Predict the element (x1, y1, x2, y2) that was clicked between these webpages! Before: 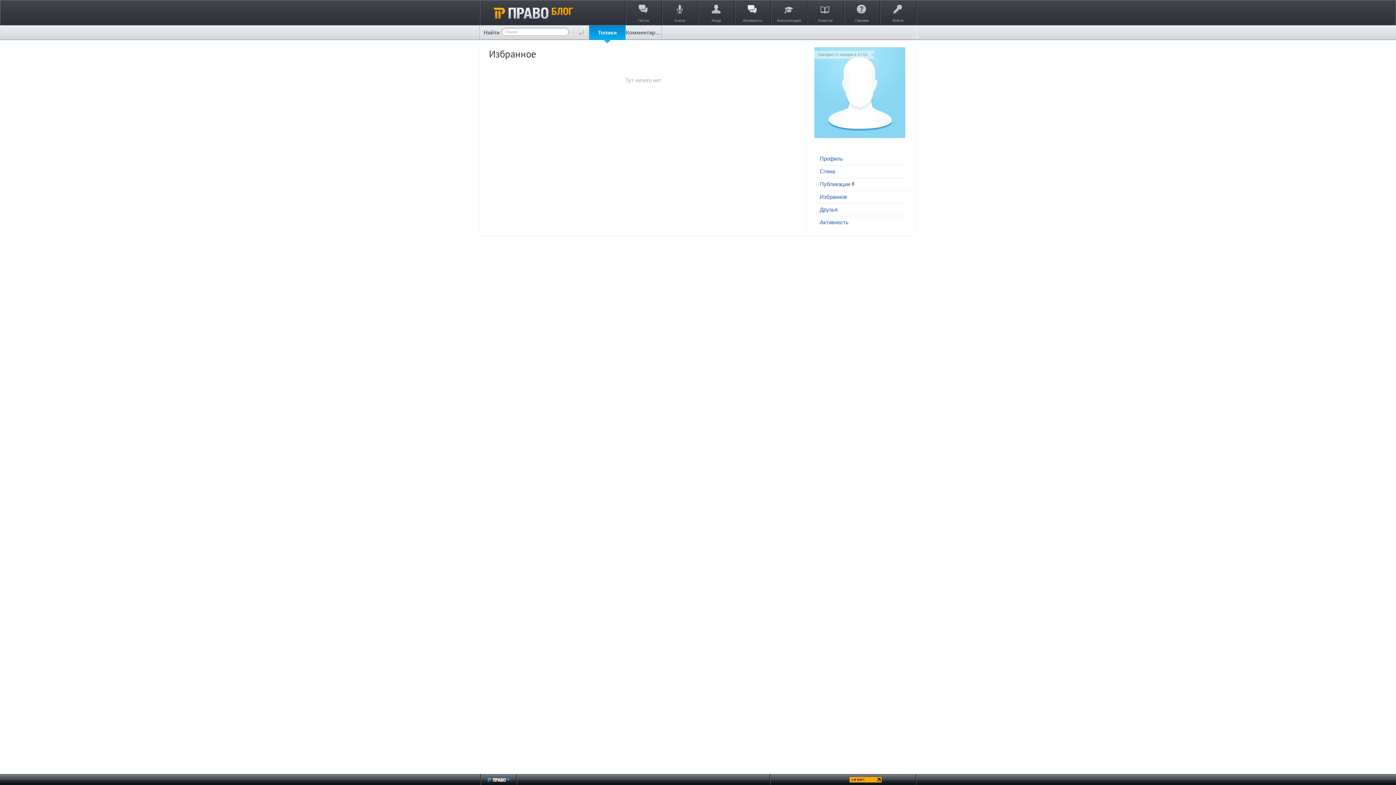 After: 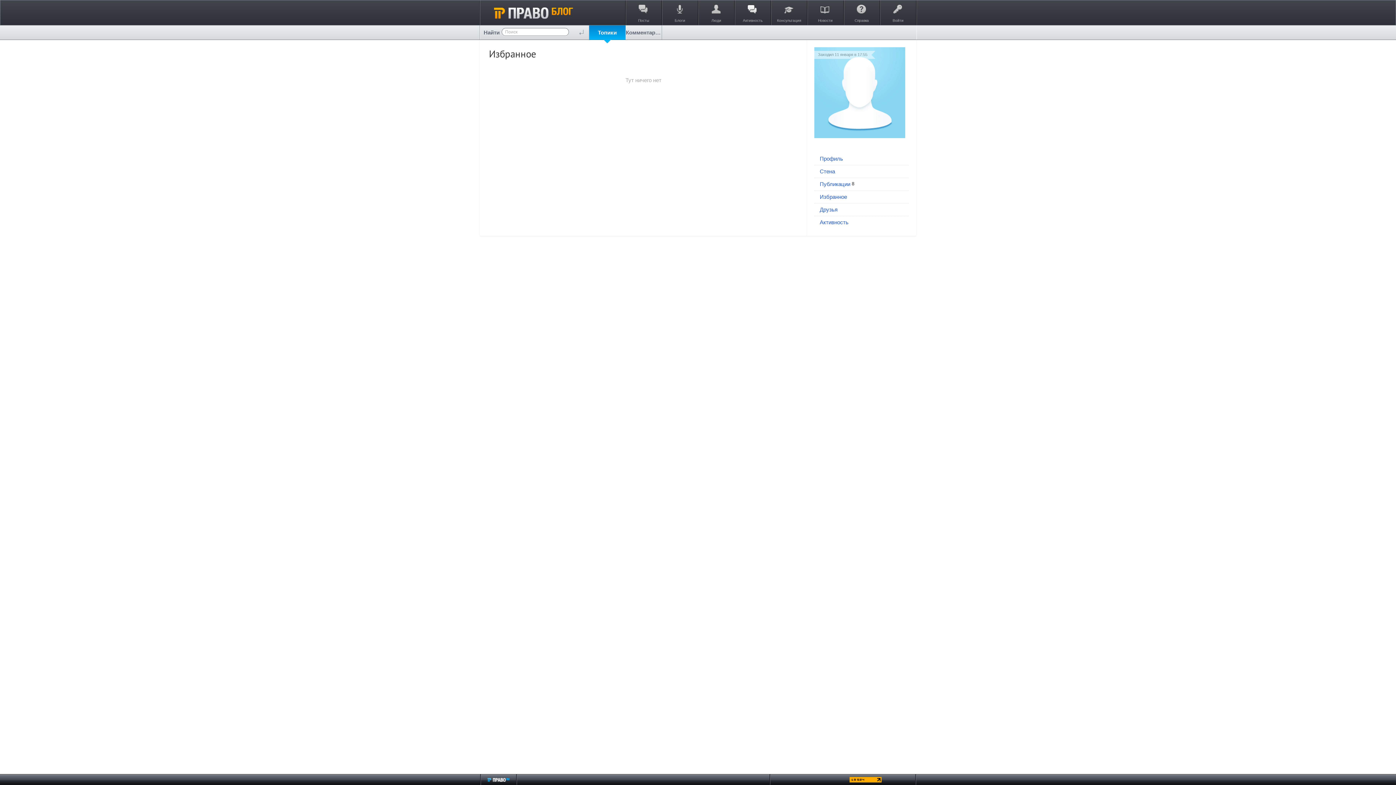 Action: bbox: (841, 778, 881, 784)